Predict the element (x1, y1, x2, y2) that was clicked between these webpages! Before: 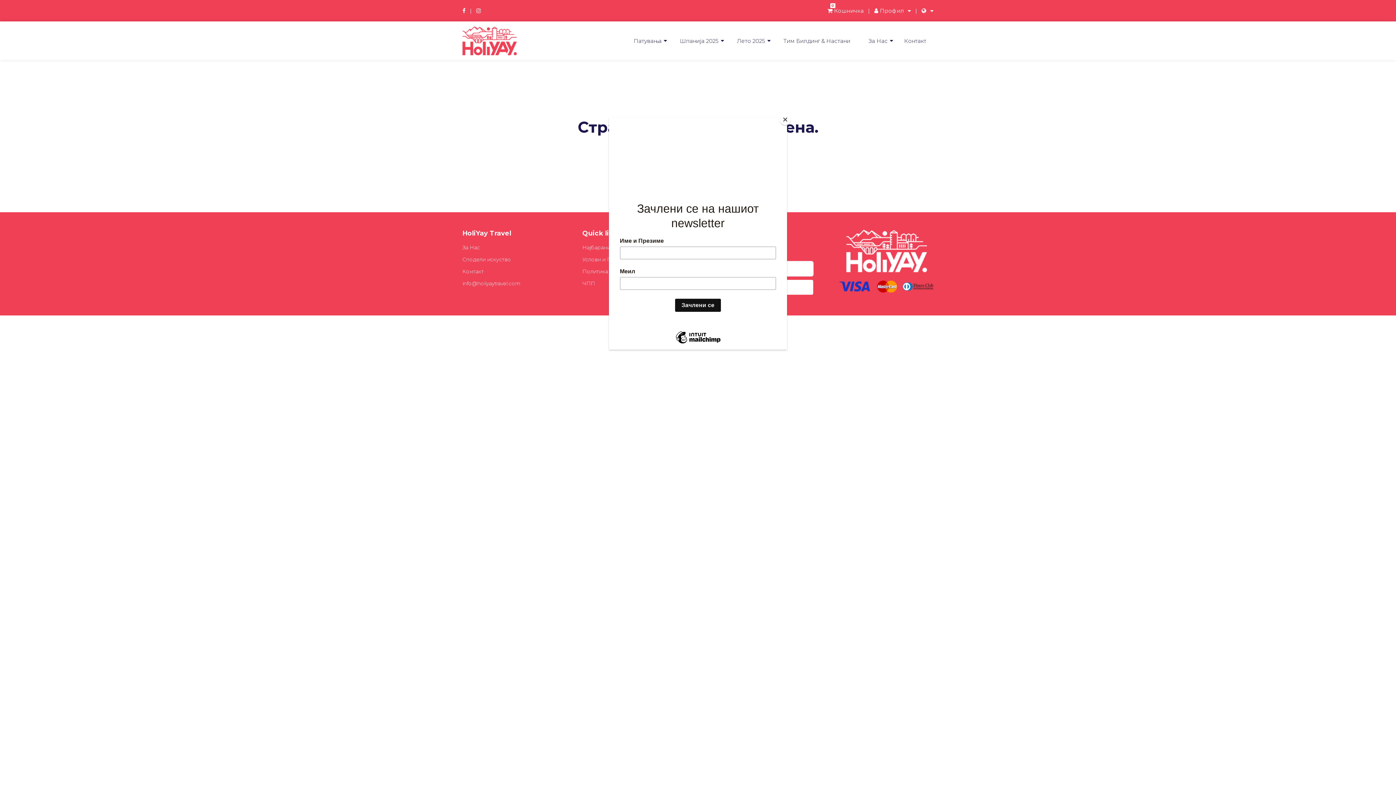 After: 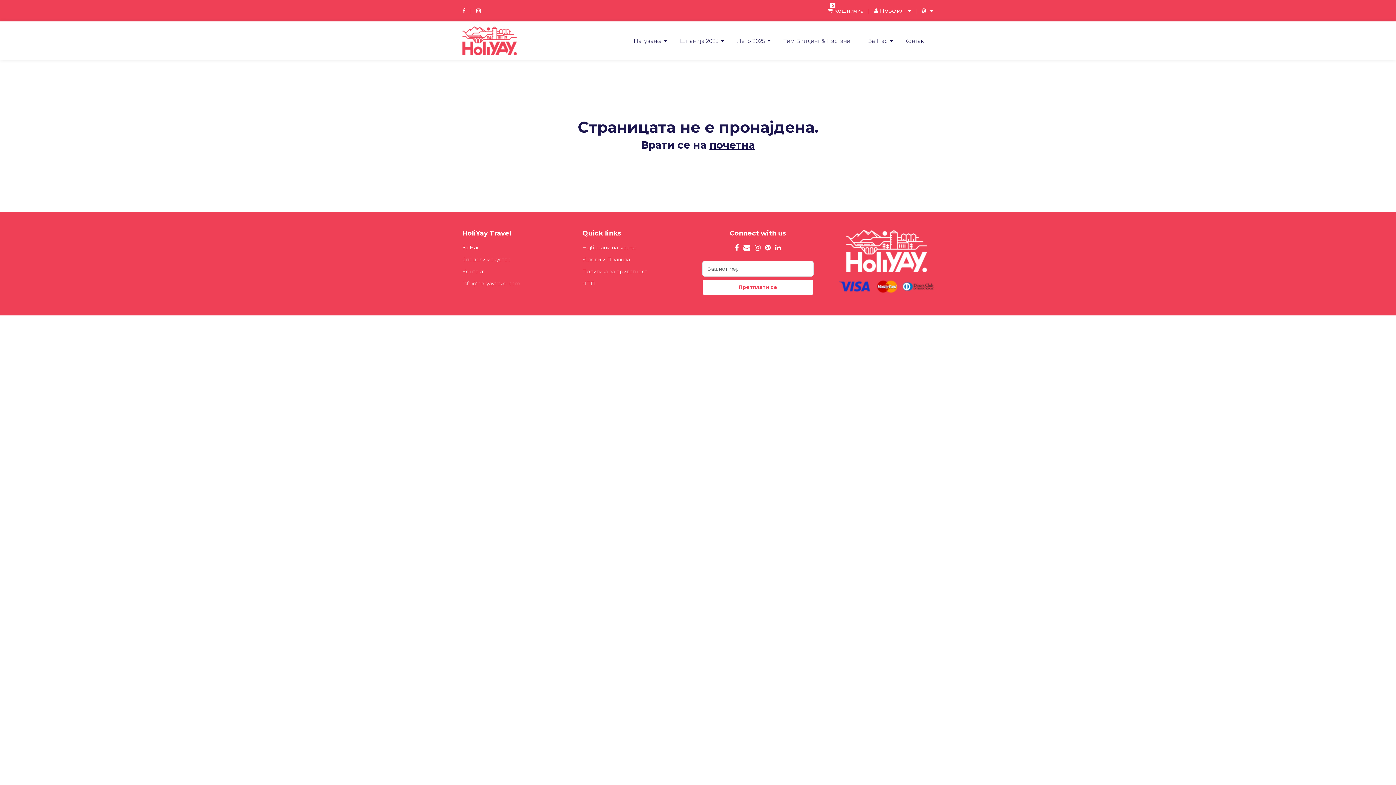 Action: label: Close bbox: (780, 114, 790, 125)